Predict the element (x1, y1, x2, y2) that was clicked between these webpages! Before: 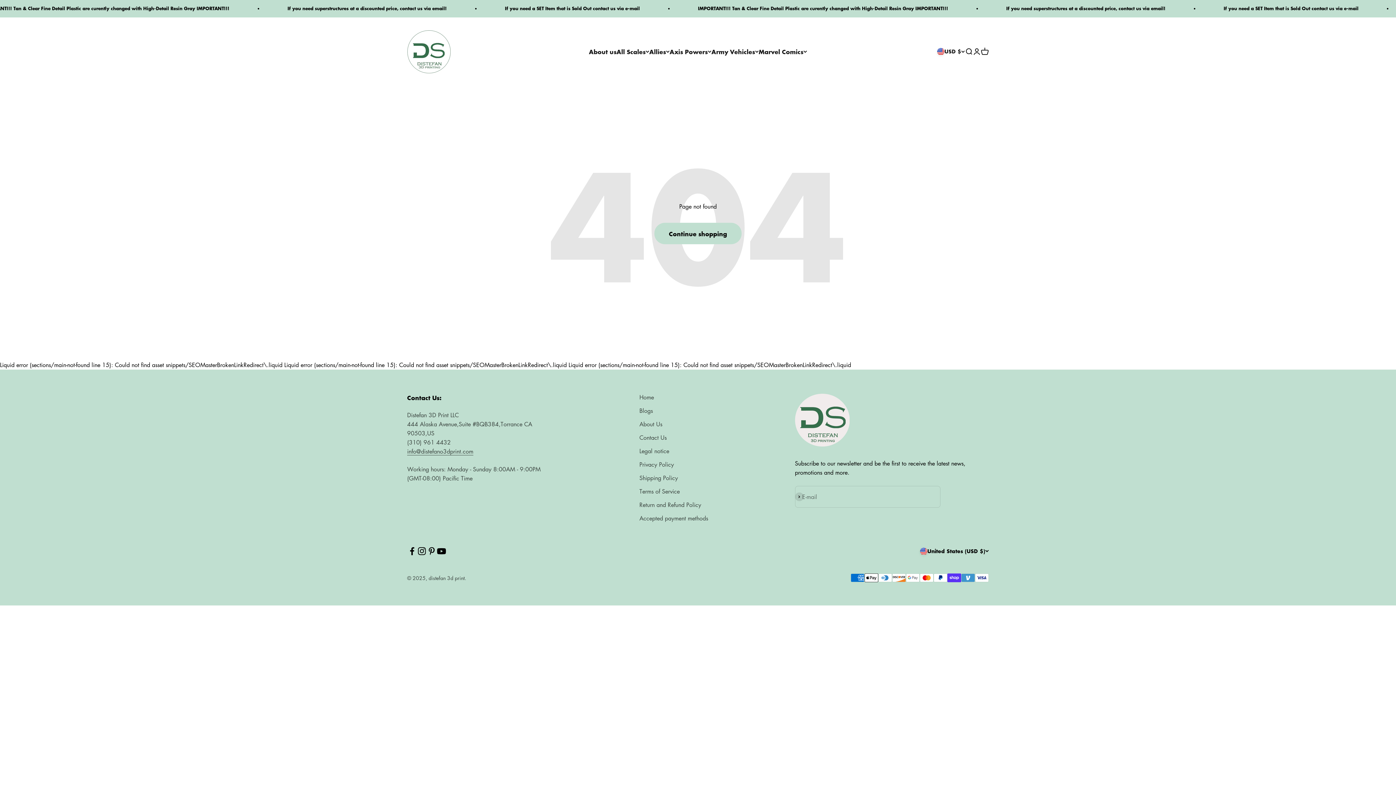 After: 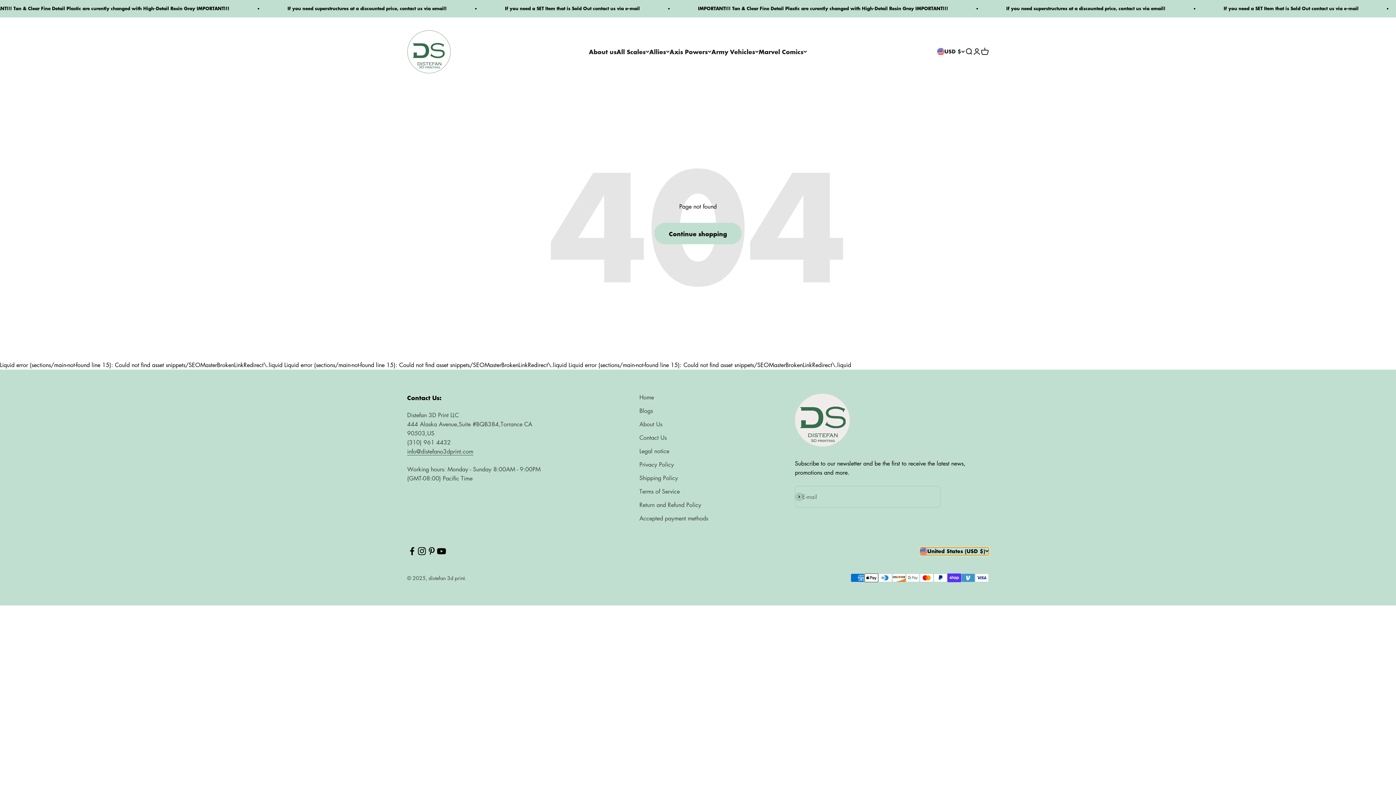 Action: bbox: (920, 547, 989, 555) label: United States (USD $)